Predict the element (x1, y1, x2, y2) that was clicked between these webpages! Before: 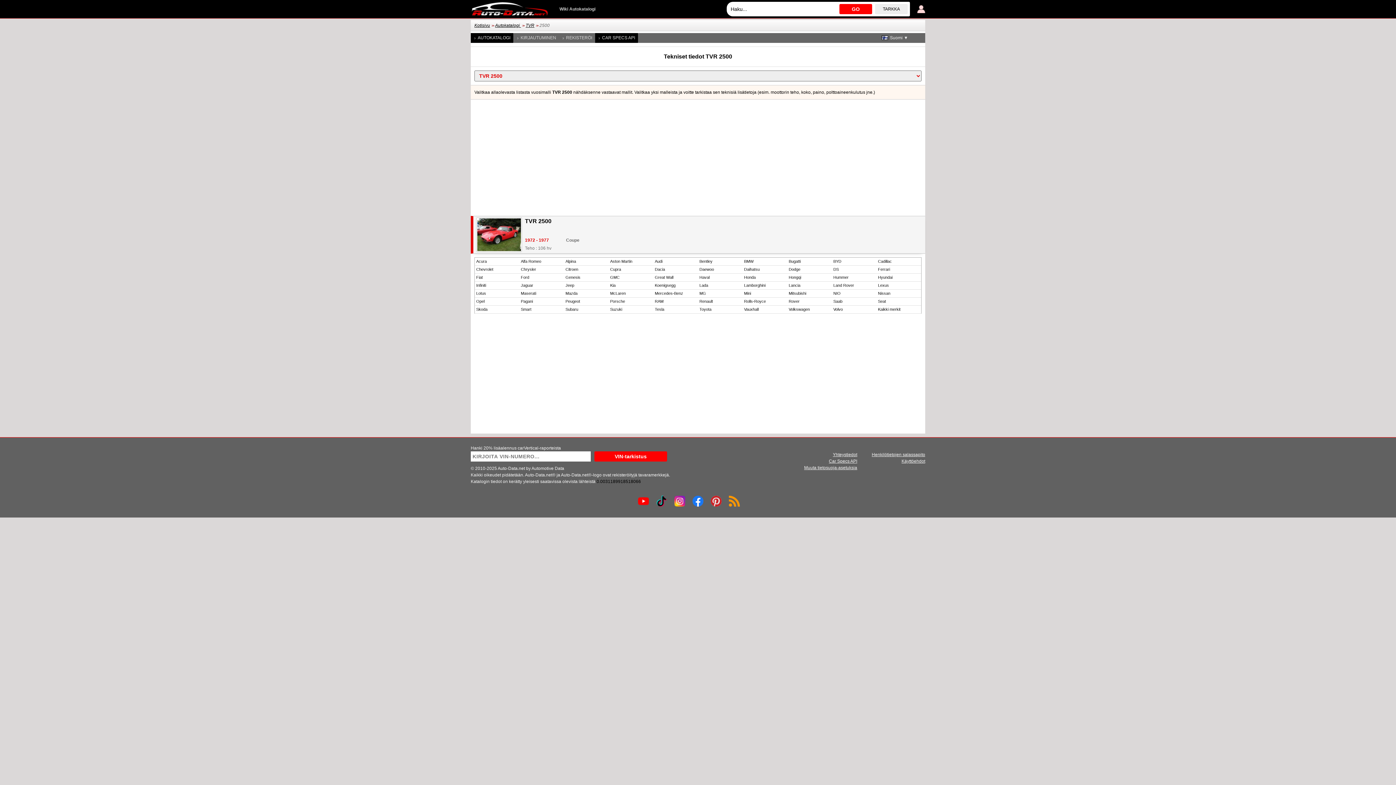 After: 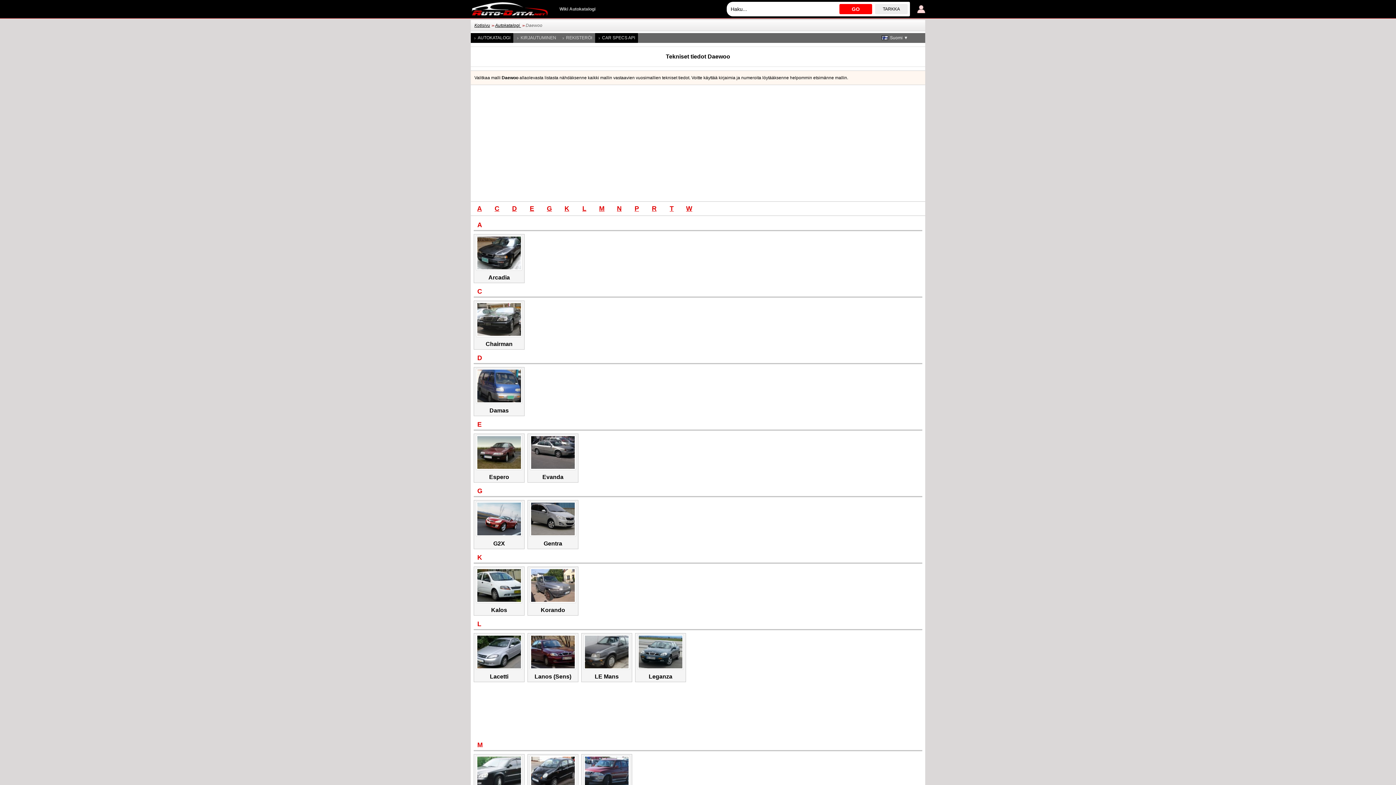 Action: label: Daewoo bbox: (698, 265, 742, 273)